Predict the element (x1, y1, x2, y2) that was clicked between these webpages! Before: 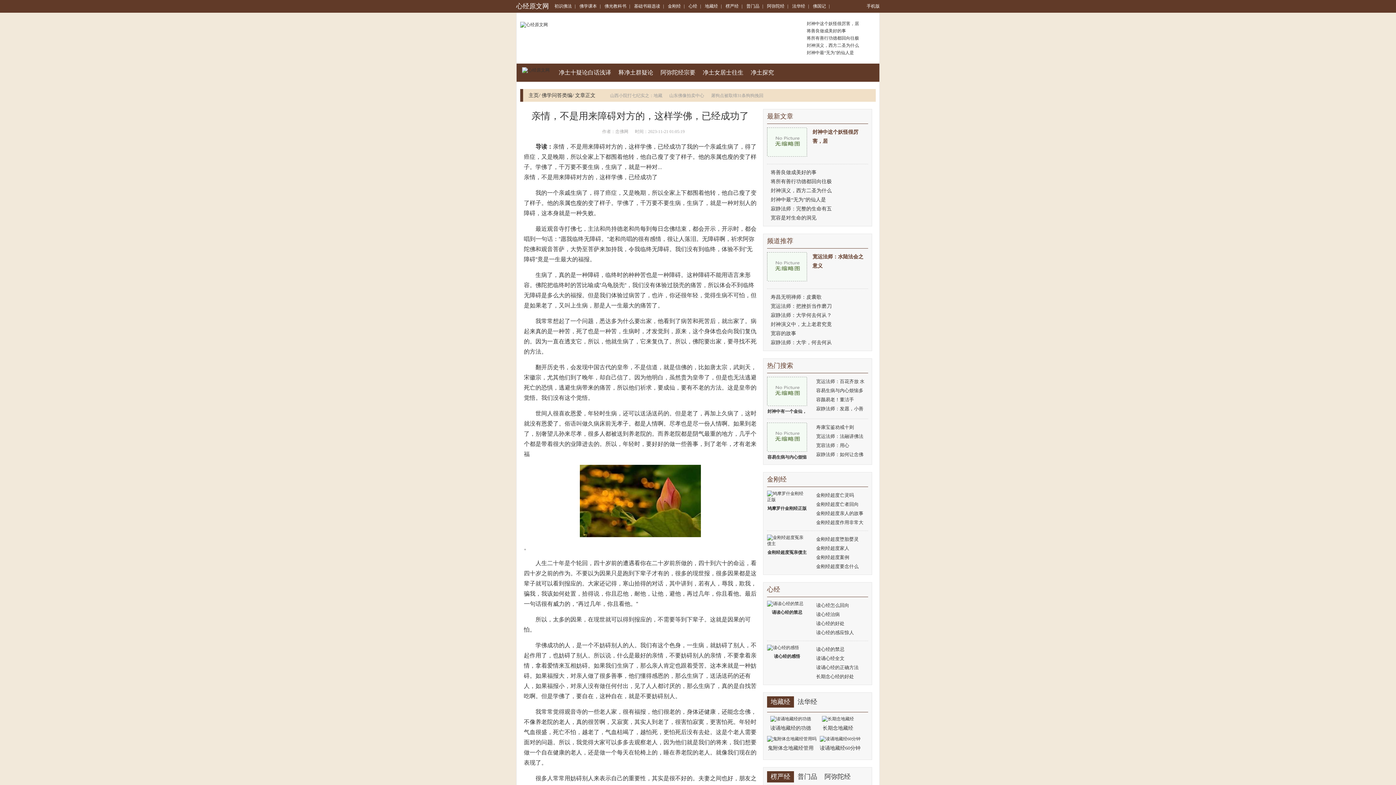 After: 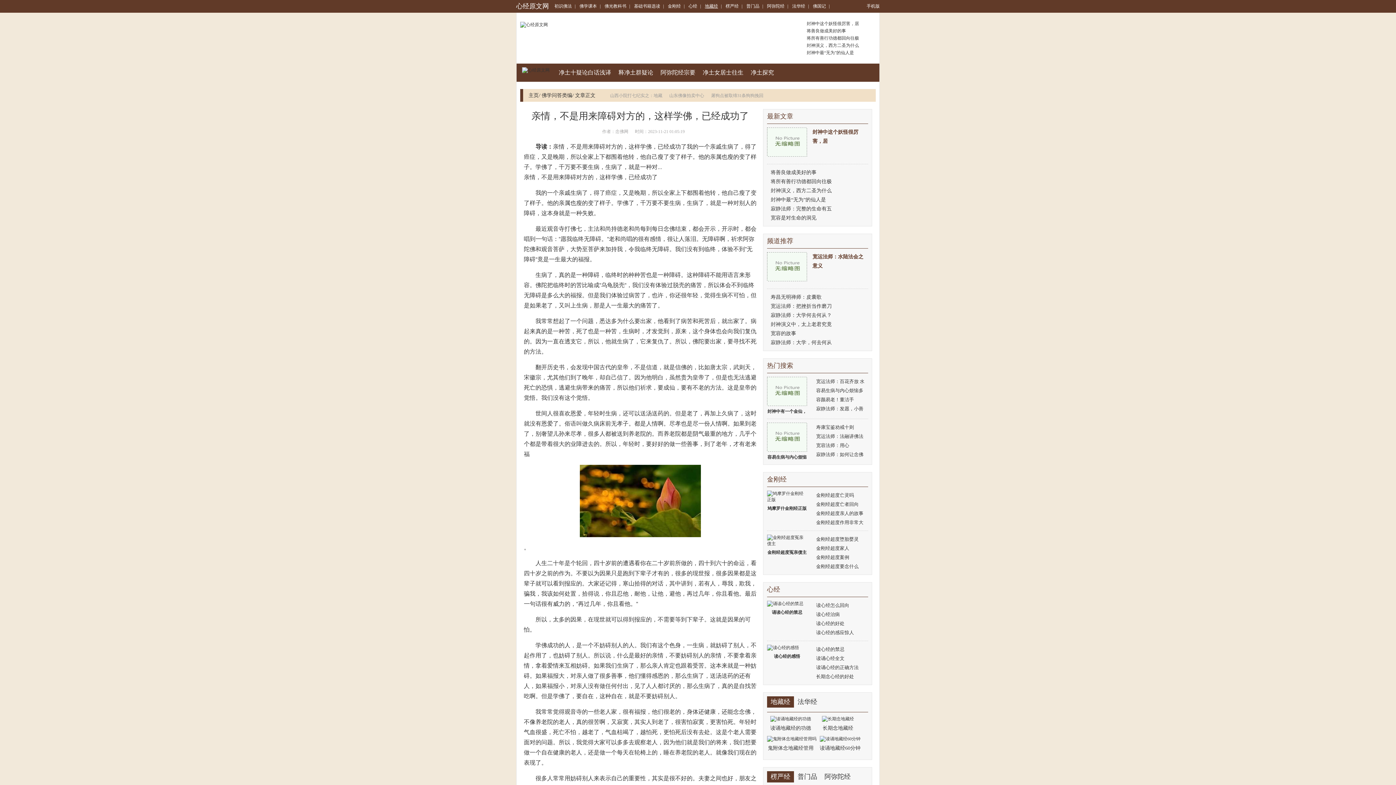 Action: label: 地藏经 bbox: (705, 3, 718, 8)